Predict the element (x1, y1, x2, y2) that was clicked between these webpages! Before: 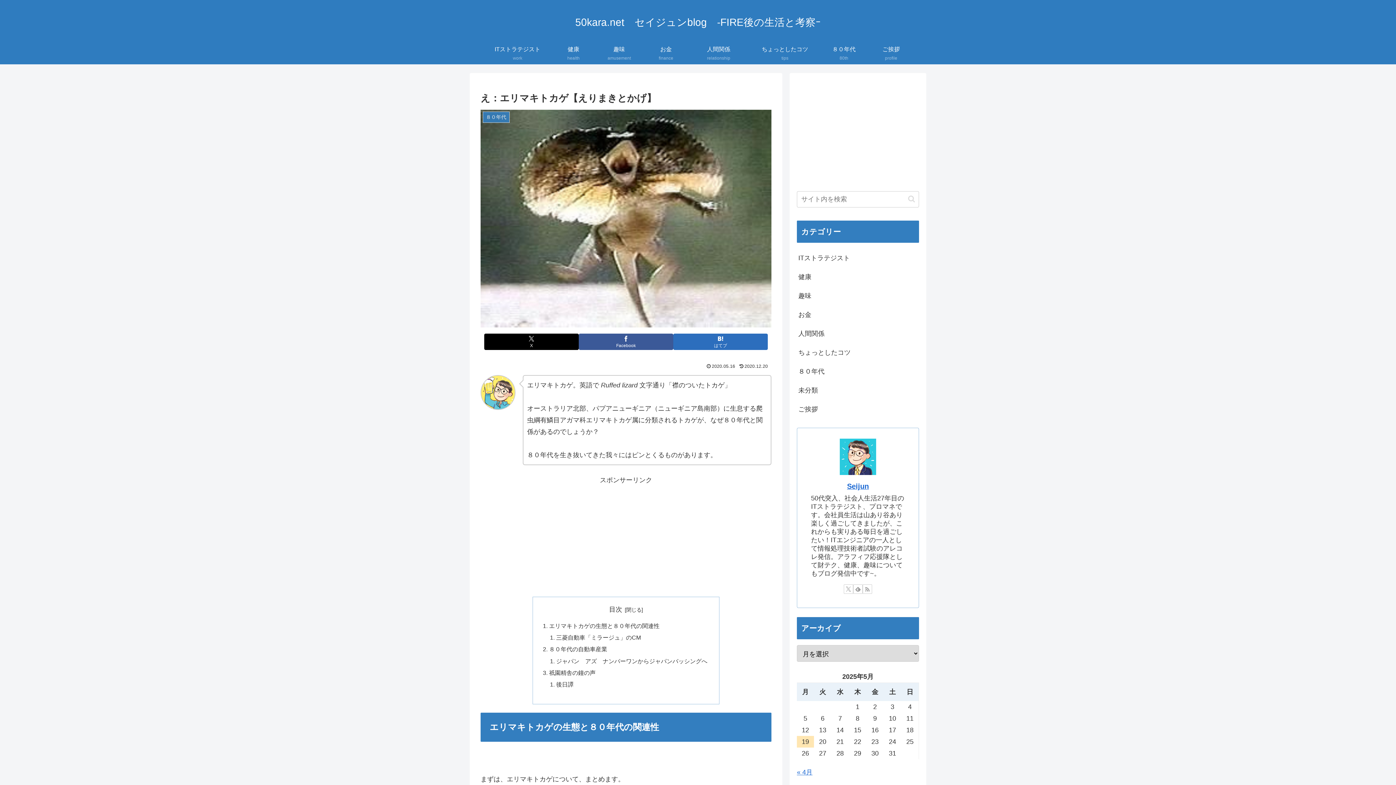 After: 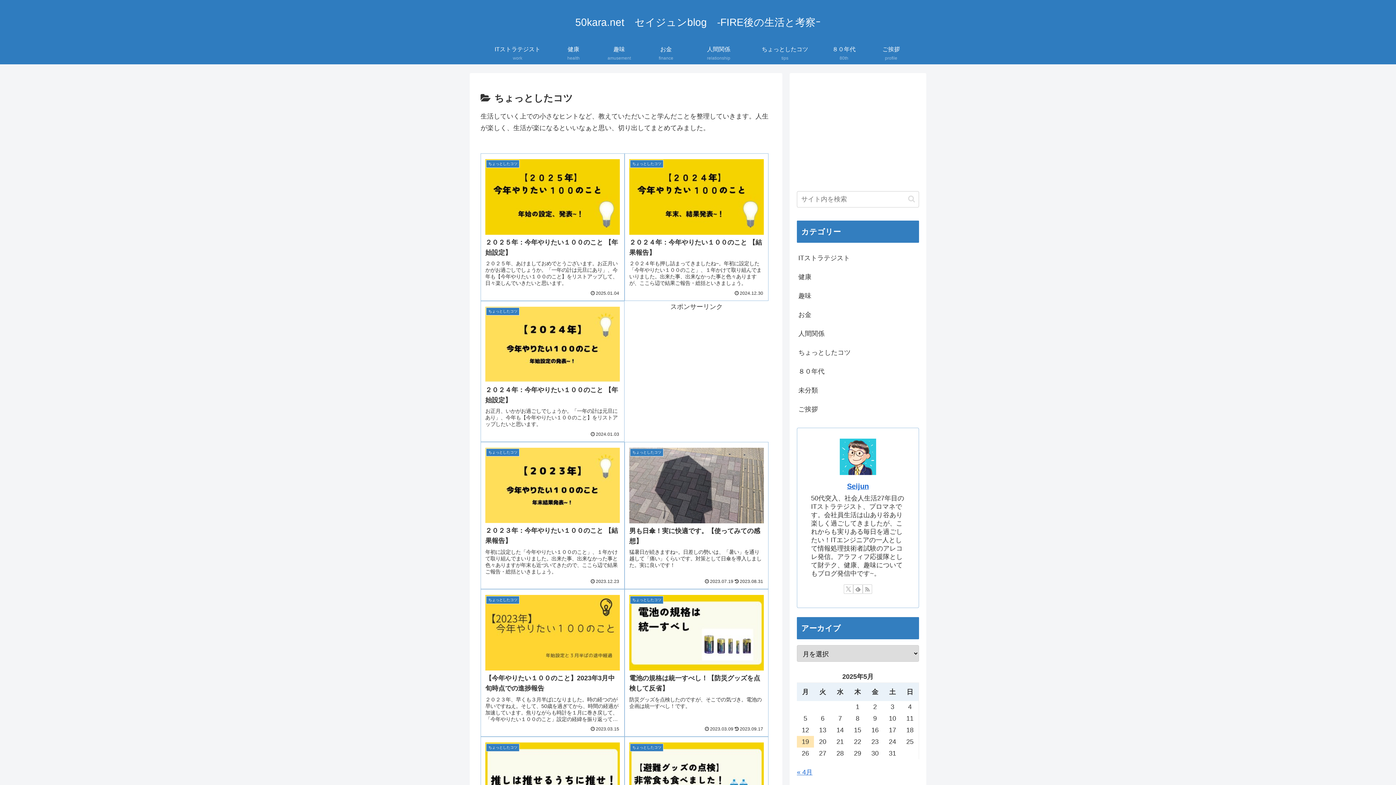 Action: bbox: (750, 42, 820, 64) label: ちょっとしたコツ
tips